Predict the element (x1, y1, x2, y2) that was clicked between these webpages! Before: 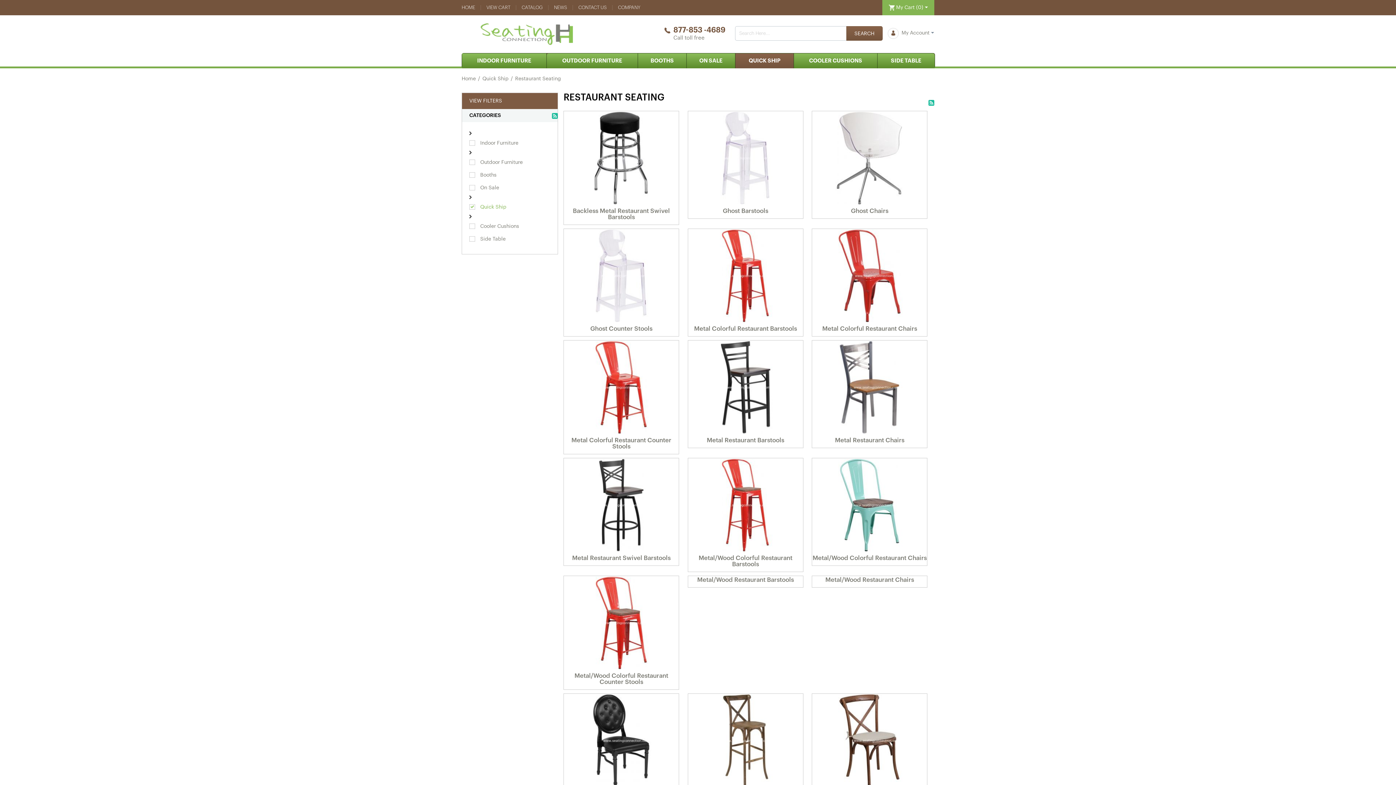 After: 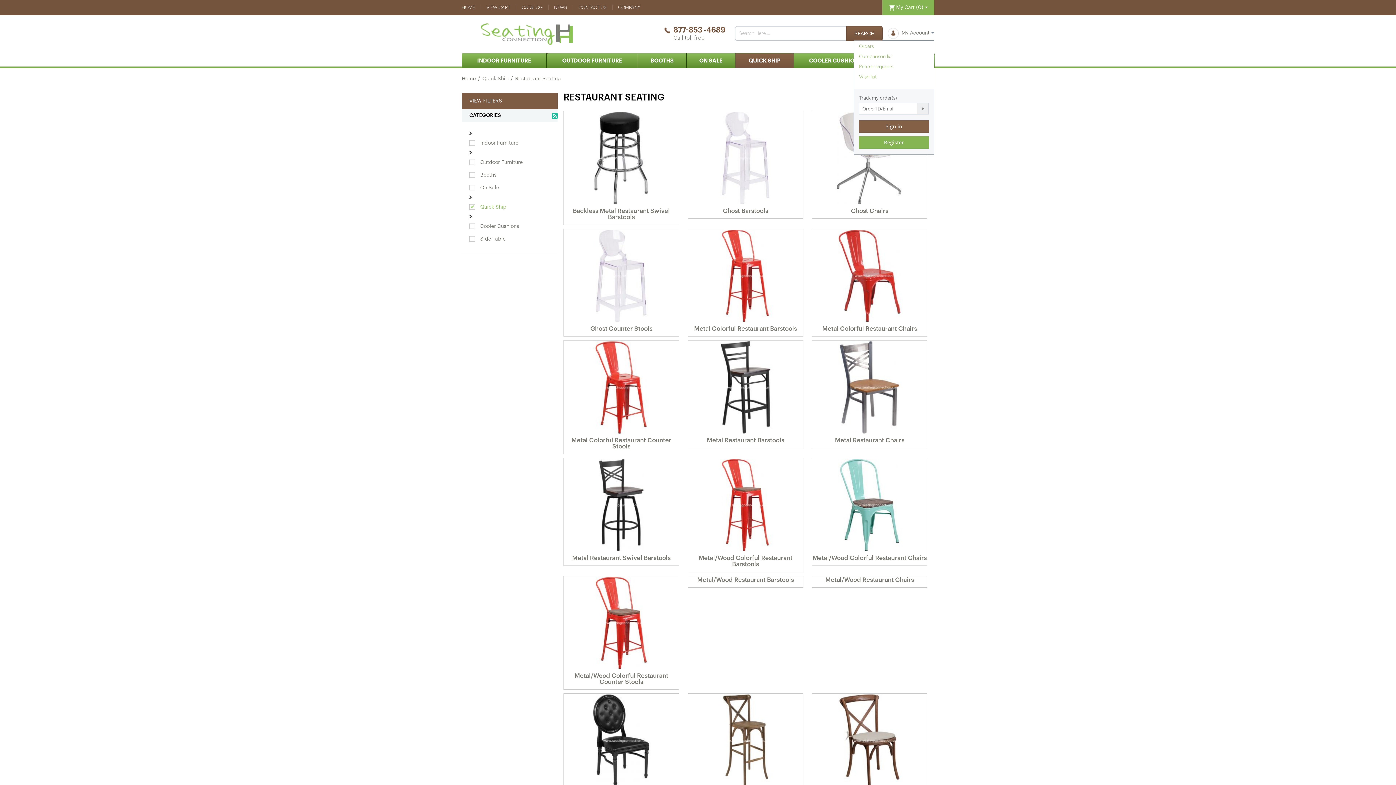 Action: bbox: (900, 28, 934, 38) label:  My Account 